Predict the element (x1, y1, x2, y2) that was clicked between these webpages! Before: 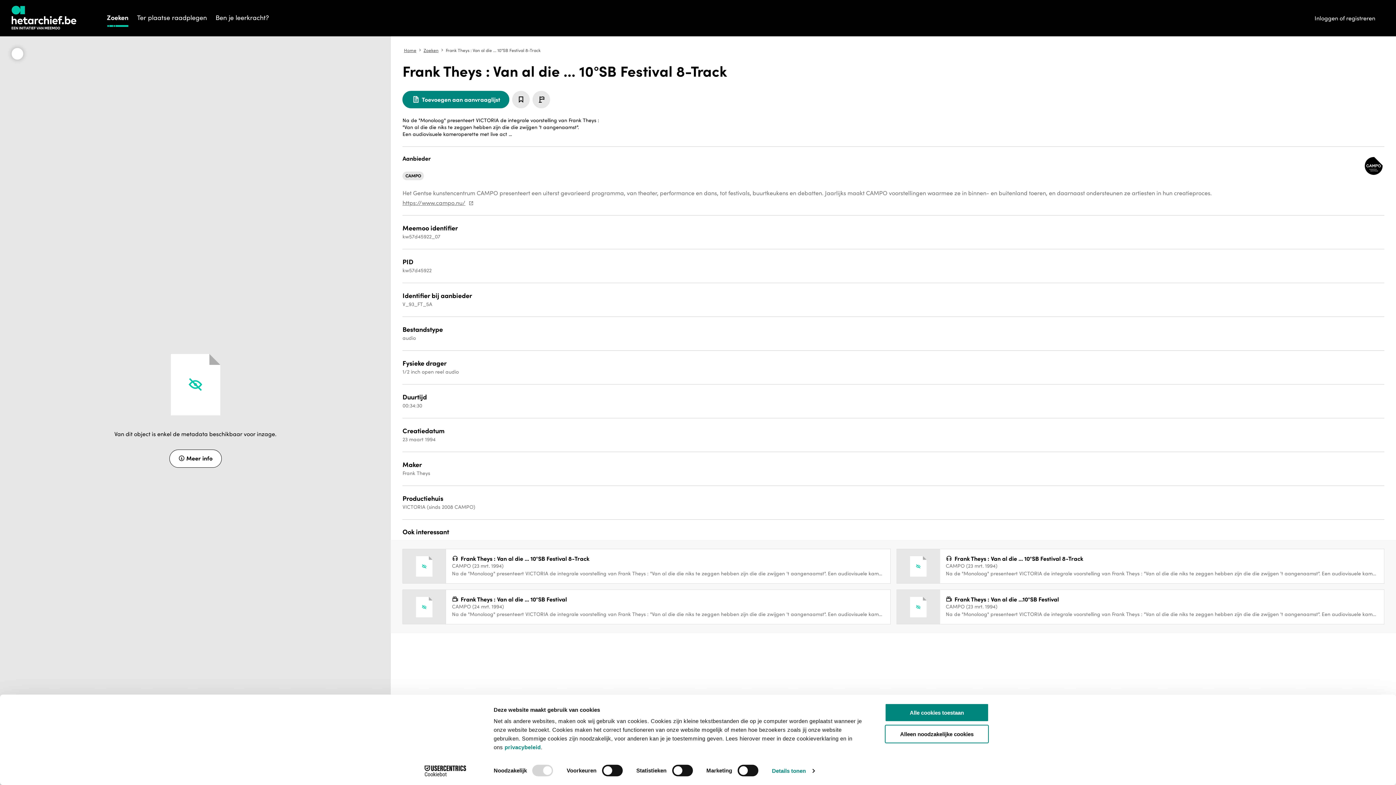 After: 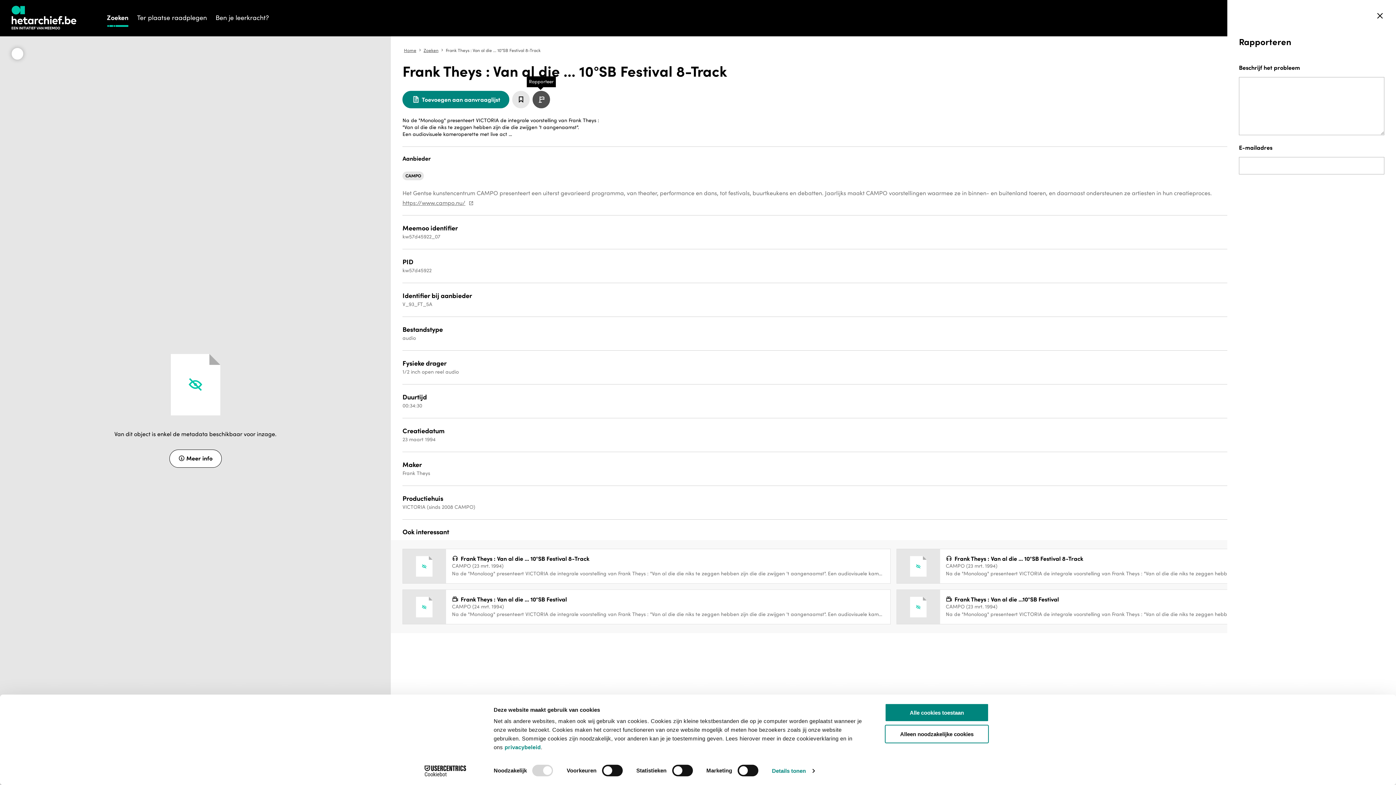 Action: label: Rapporteer bbox: (532, 90, 550, 108)